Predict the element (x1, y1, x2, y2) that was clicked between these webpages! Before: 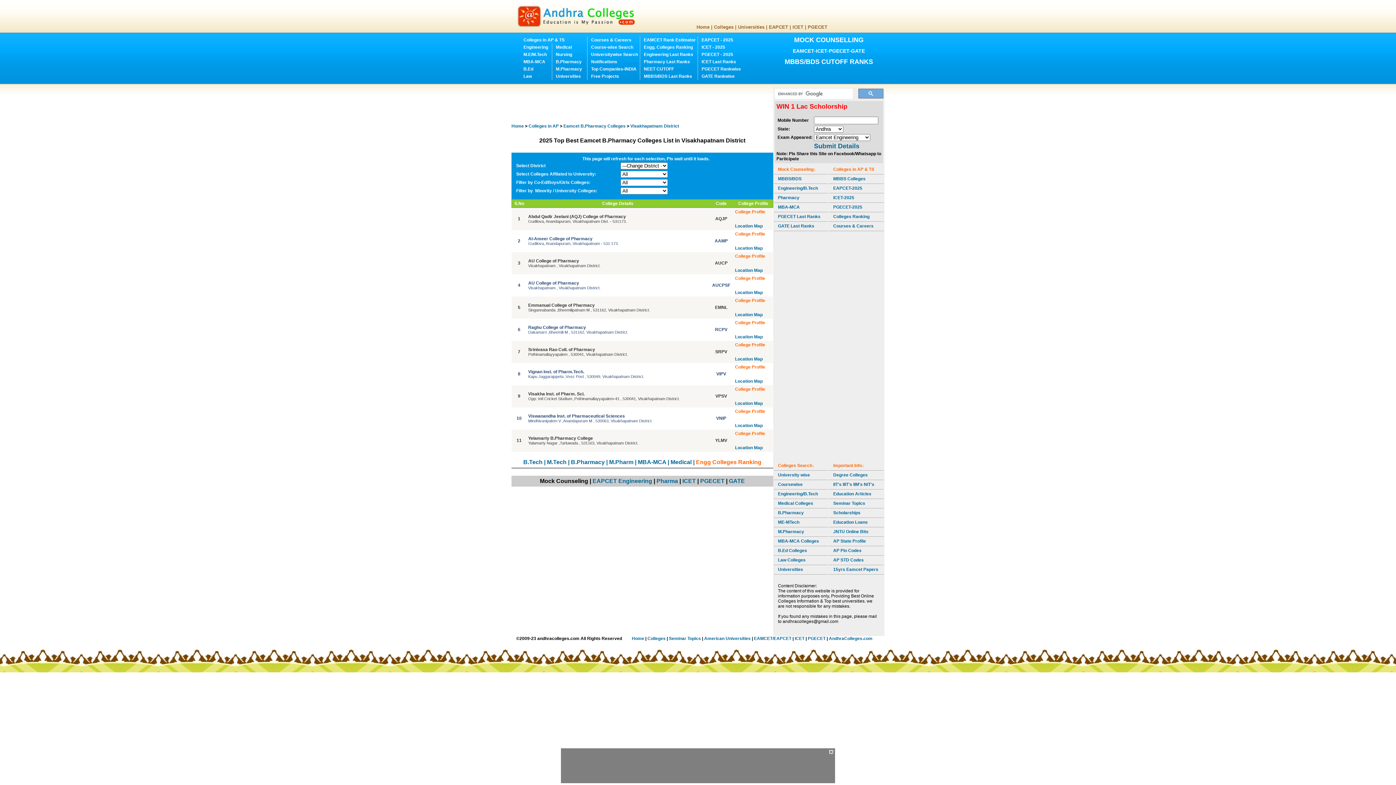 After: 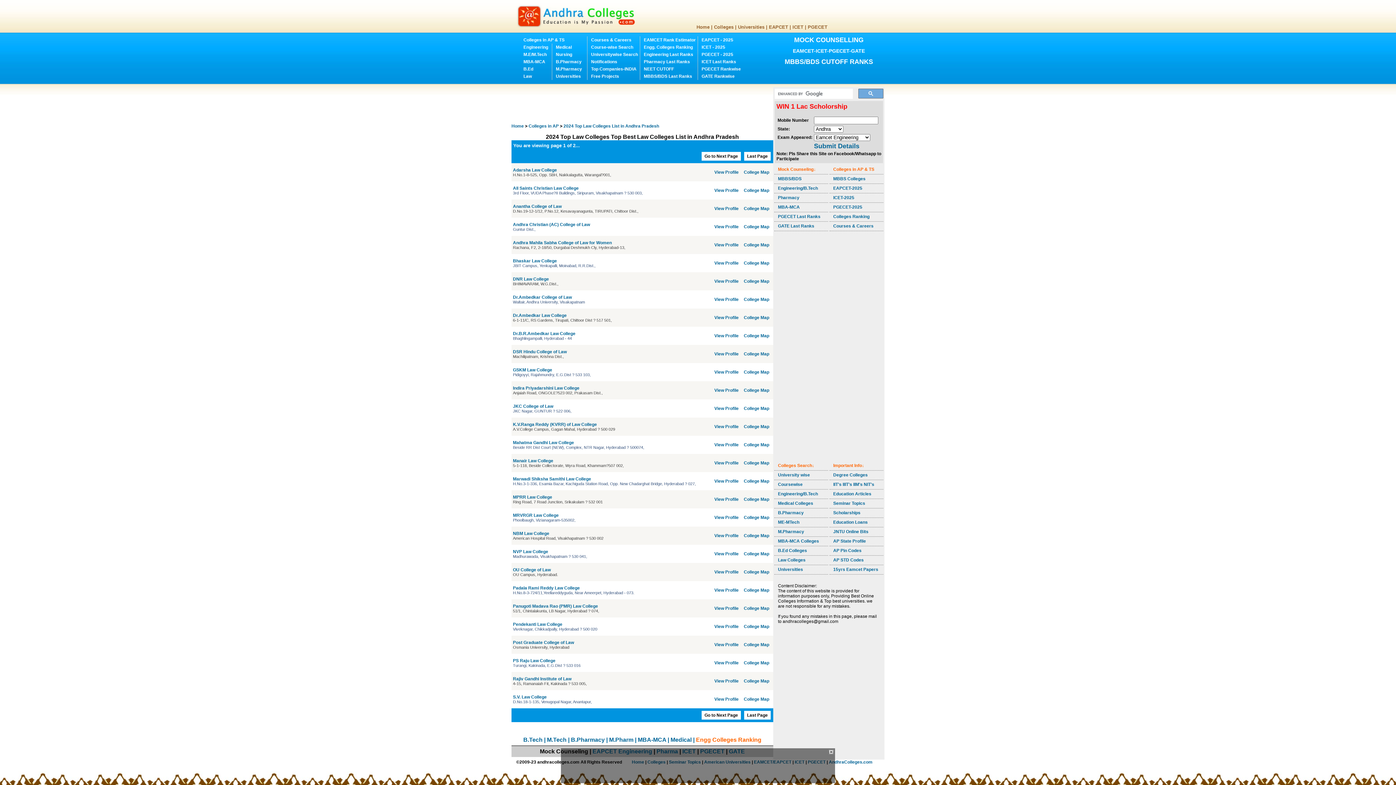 Action: label: Law bbox: (523, 73, 532, 78)